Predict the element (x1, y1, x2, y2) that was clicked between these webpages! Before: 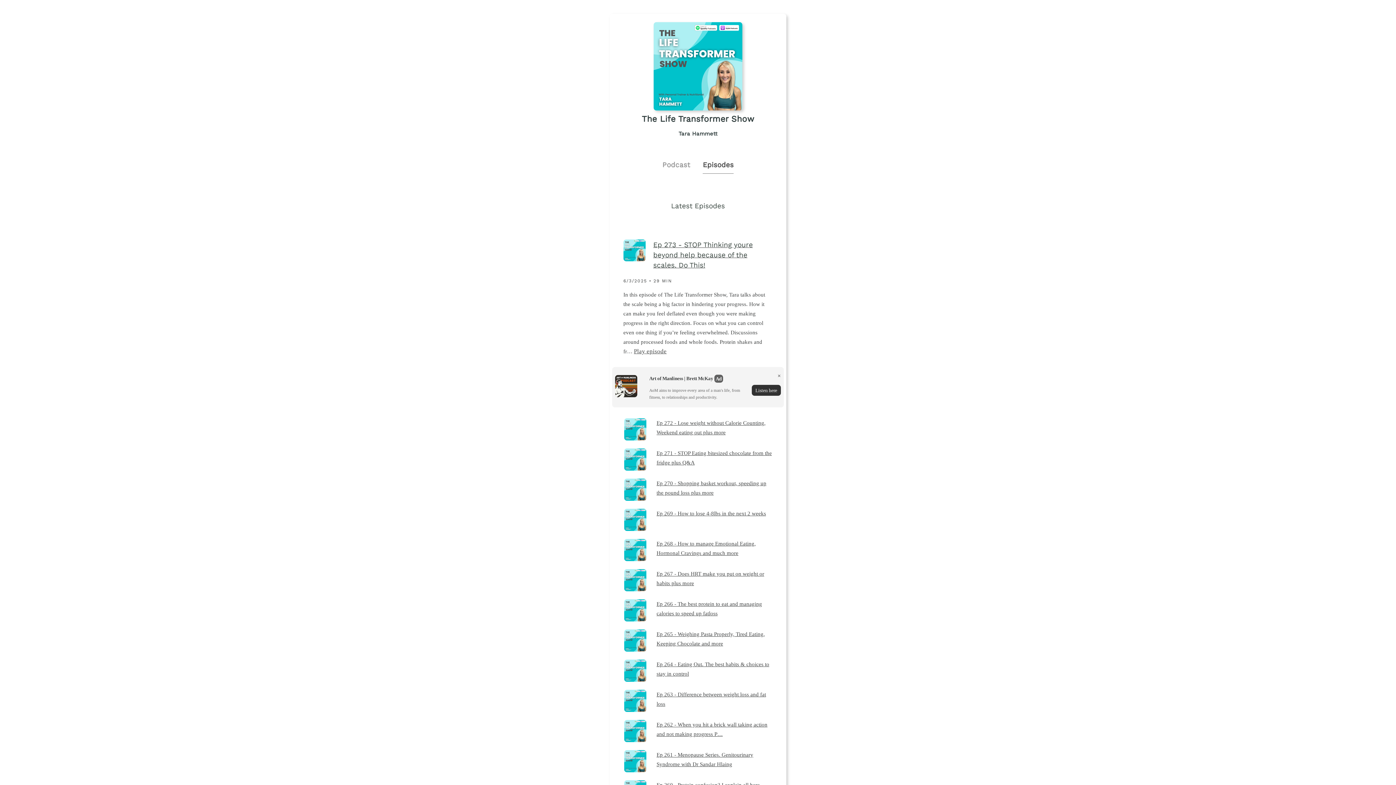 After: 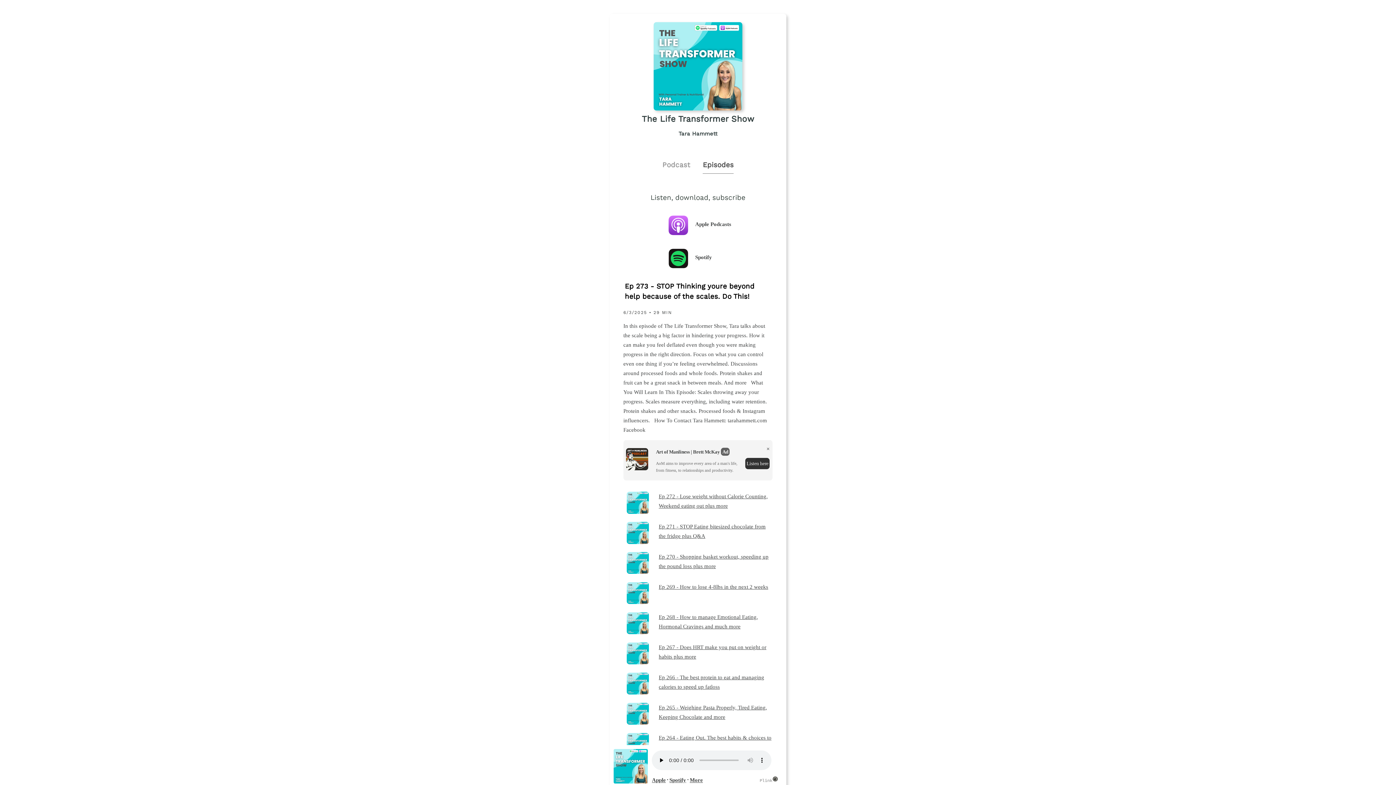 Action: label: Play episode bbox: (634, 347, 666, 354)